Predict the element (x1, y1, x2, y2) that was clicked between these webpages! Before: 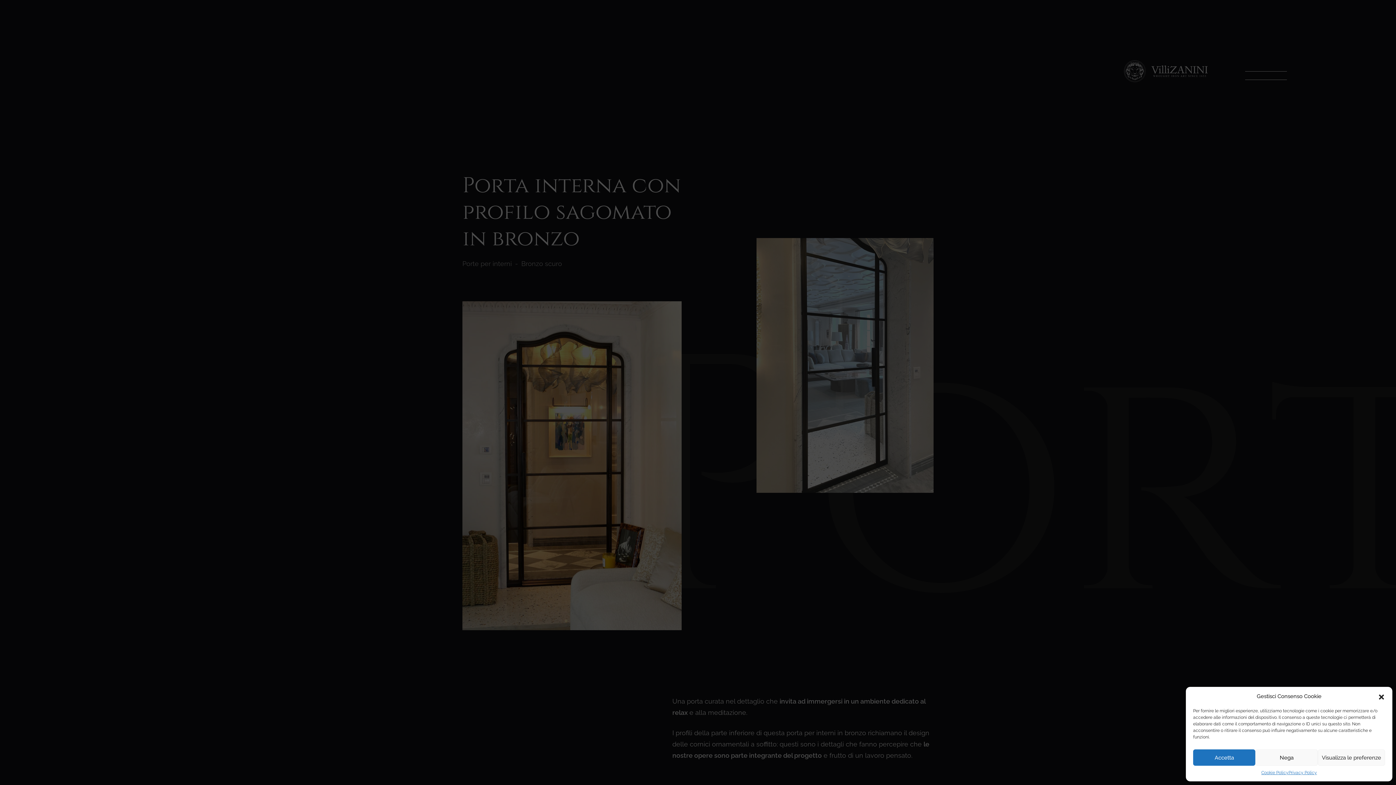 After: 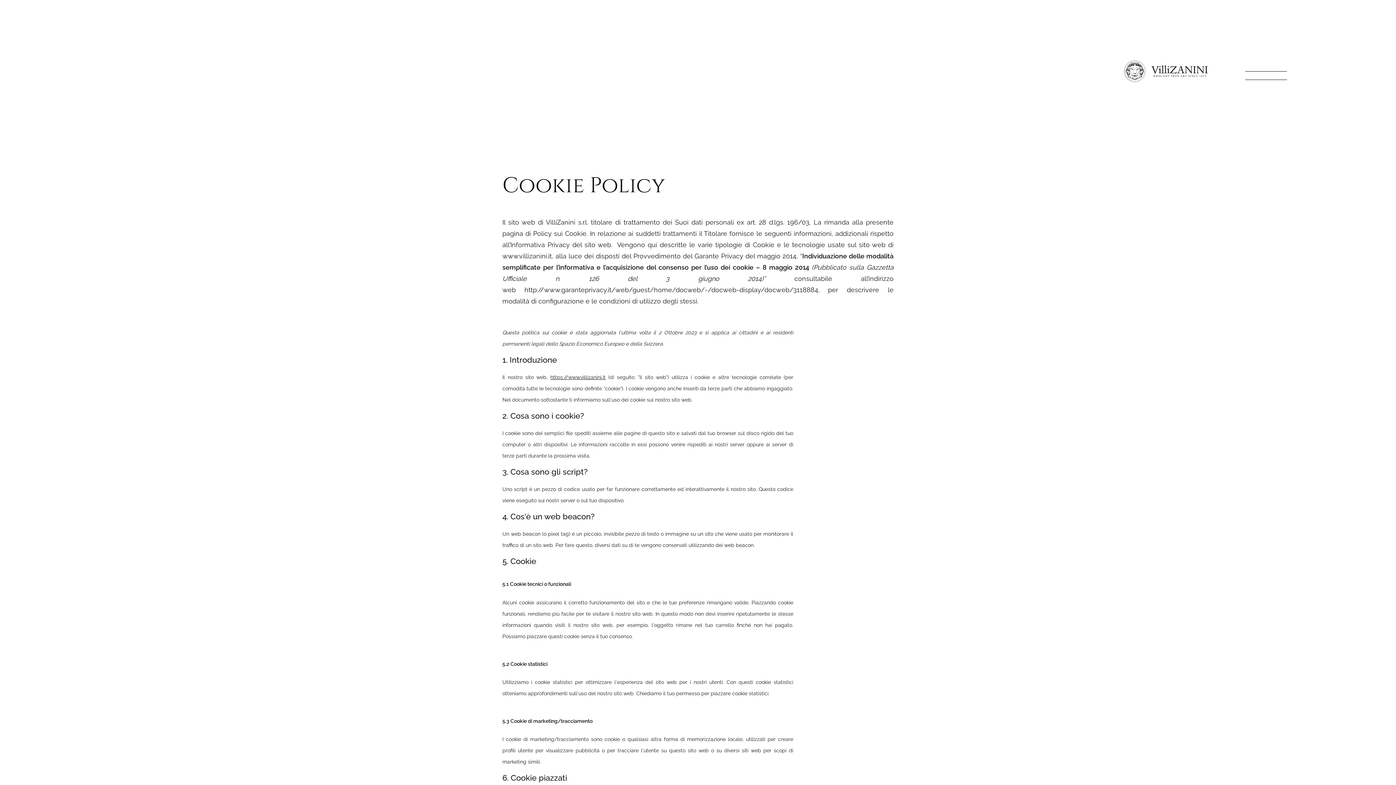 Action: bbox: (1261, 769, 1288, 776) label: Cookie Policy